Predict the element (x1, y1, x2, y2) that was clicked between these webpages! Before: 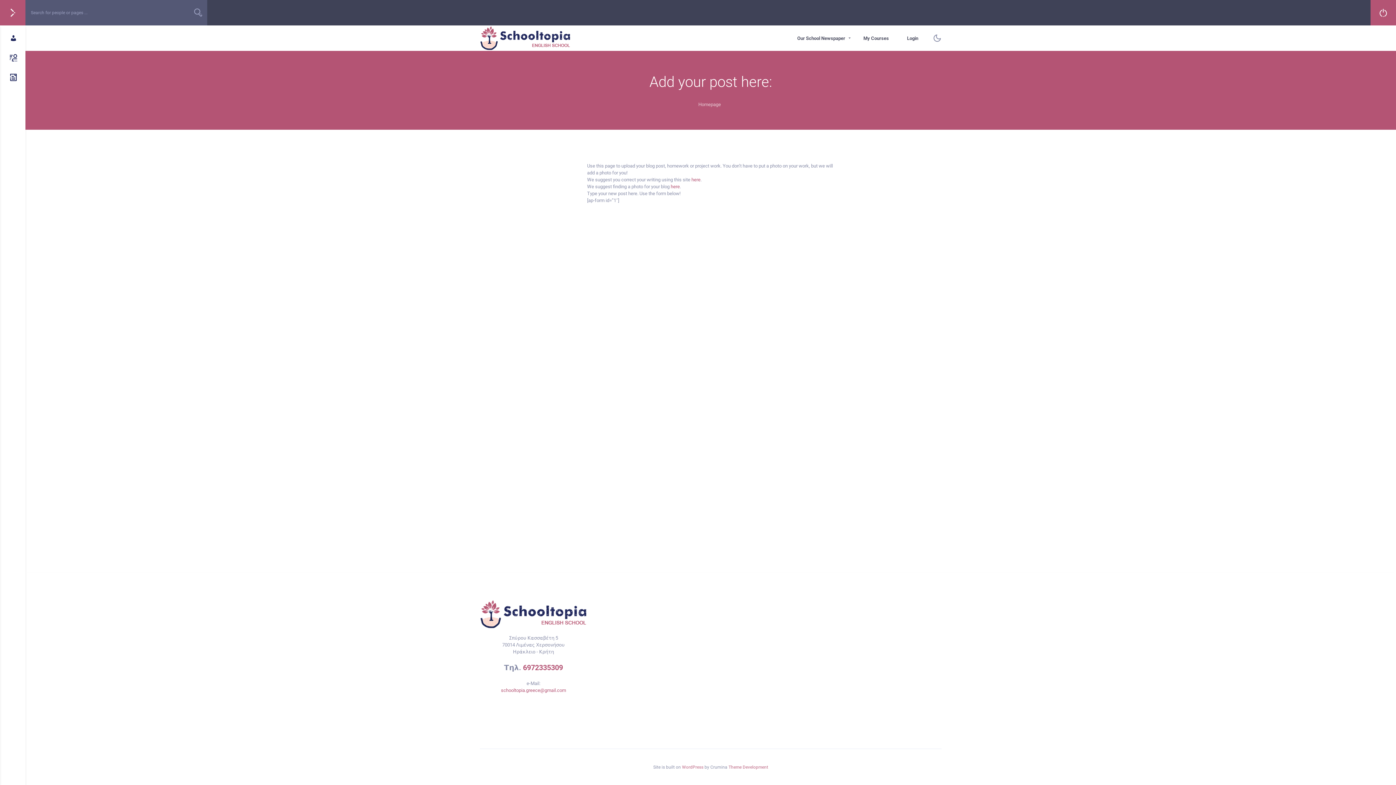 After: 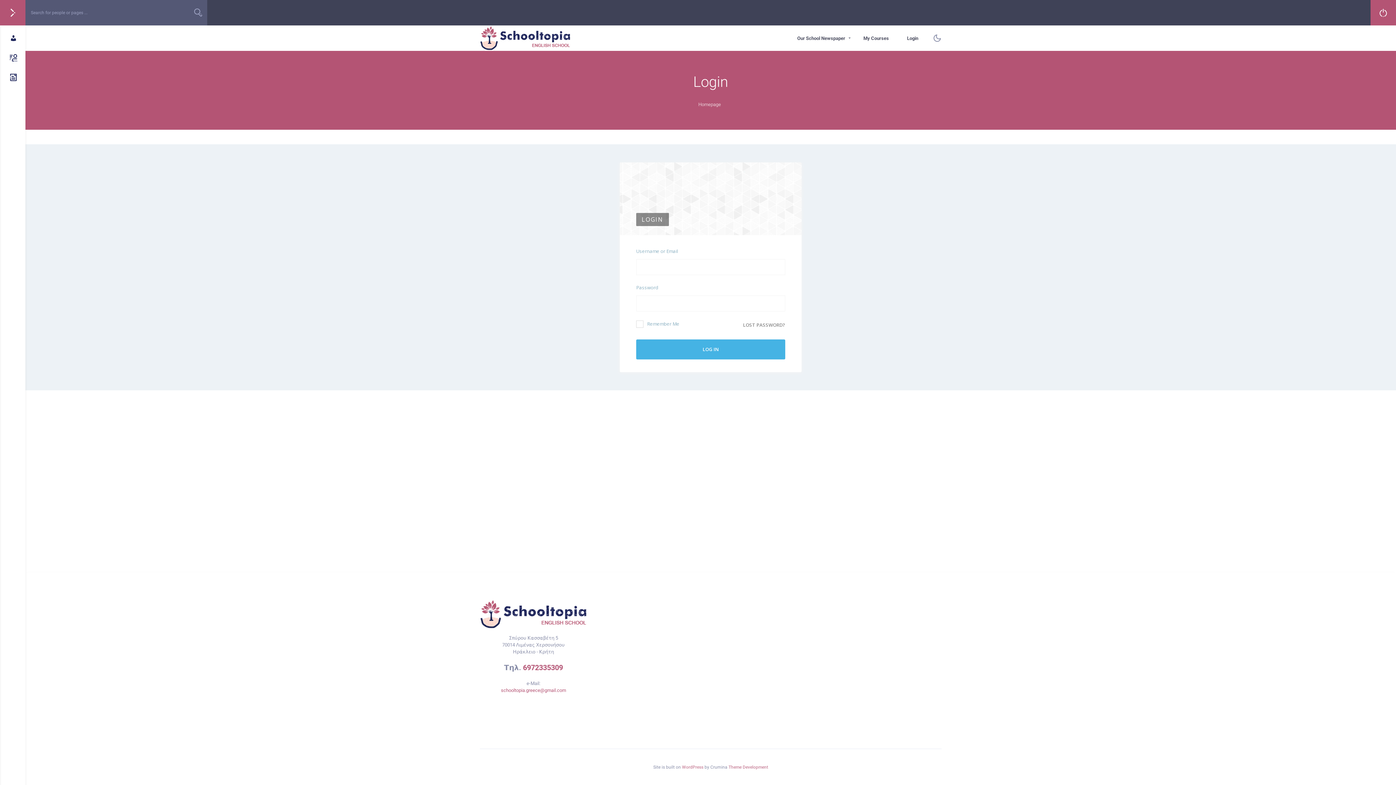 Action: bbox: (898, 25, 927, 50) label: Login